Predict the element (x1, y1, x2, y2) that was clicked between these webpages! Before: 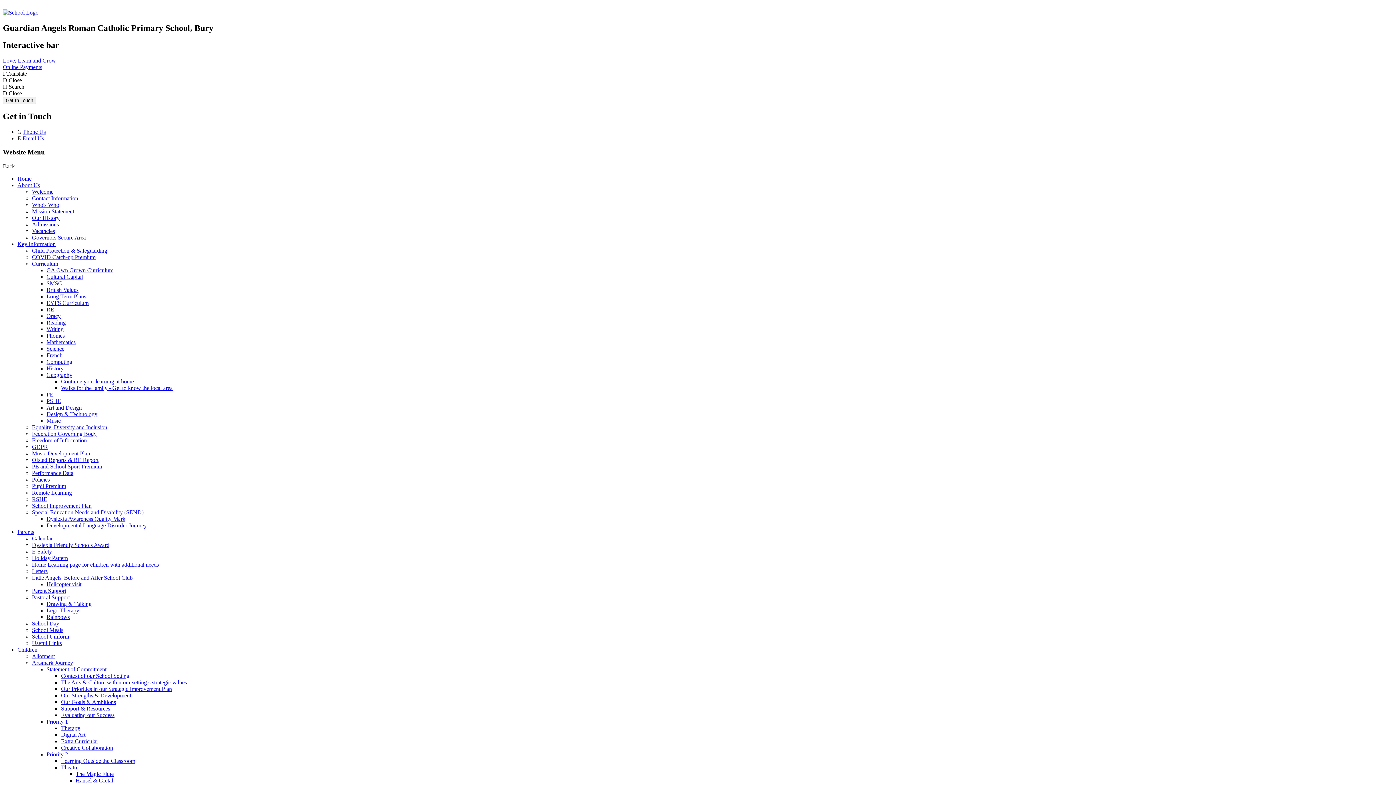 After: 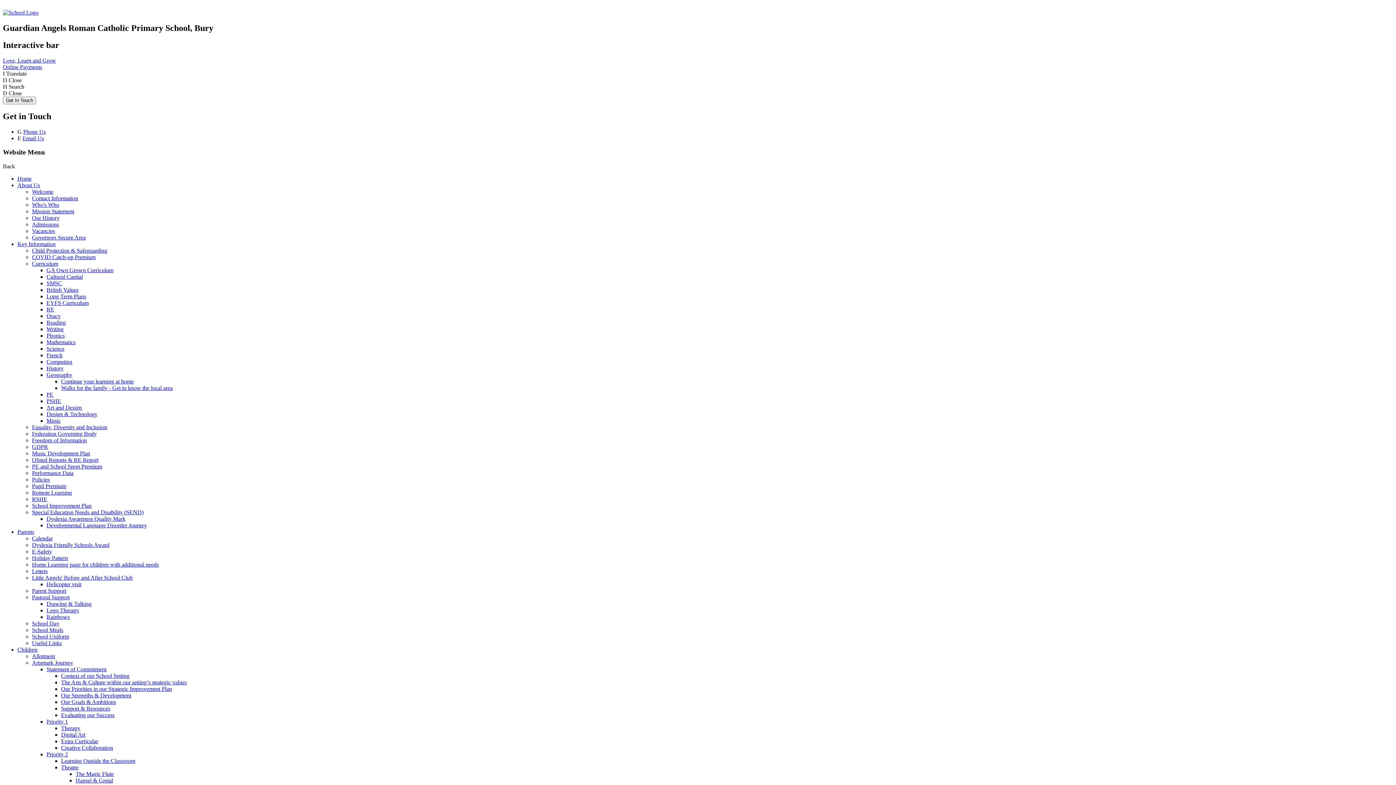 Action: bbox: (32, 260, 58, 266) label: Curriculum